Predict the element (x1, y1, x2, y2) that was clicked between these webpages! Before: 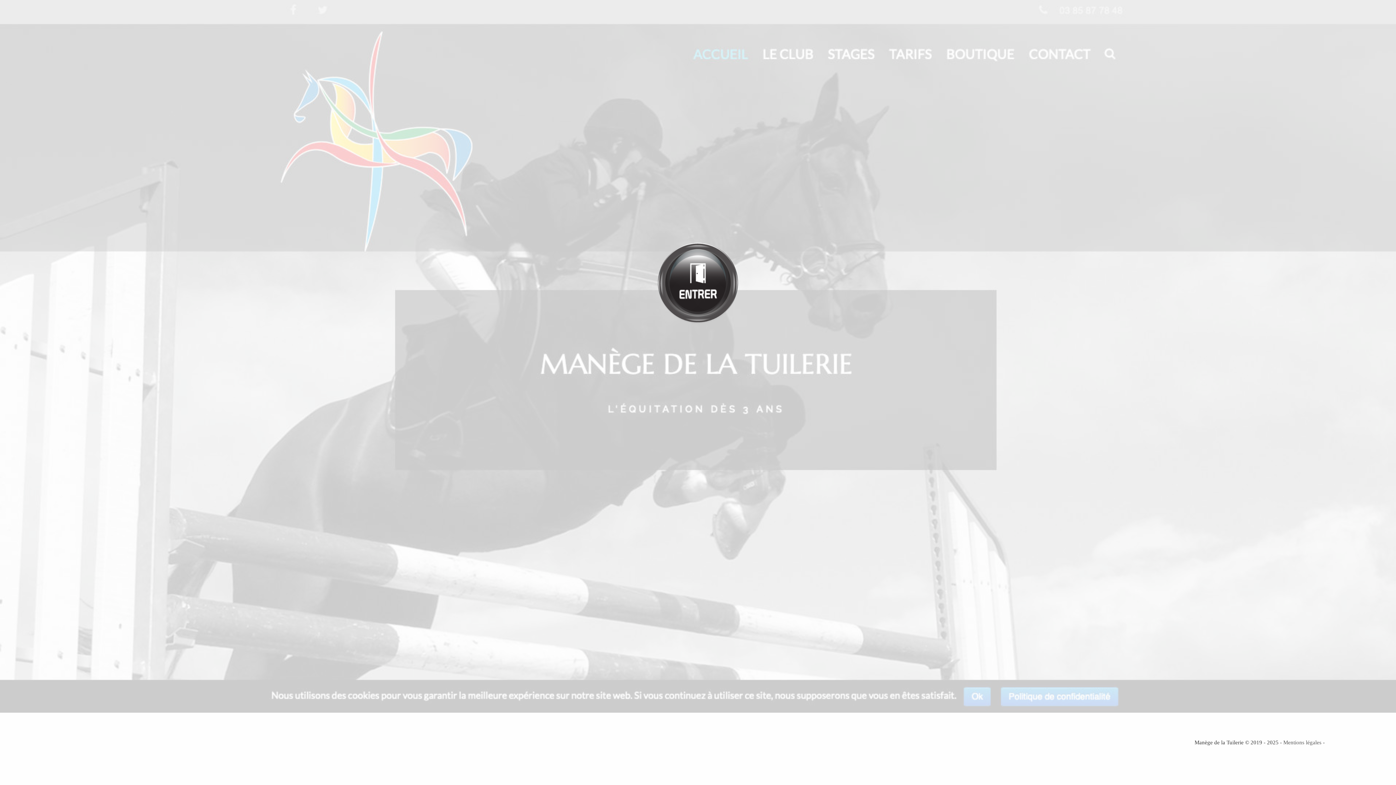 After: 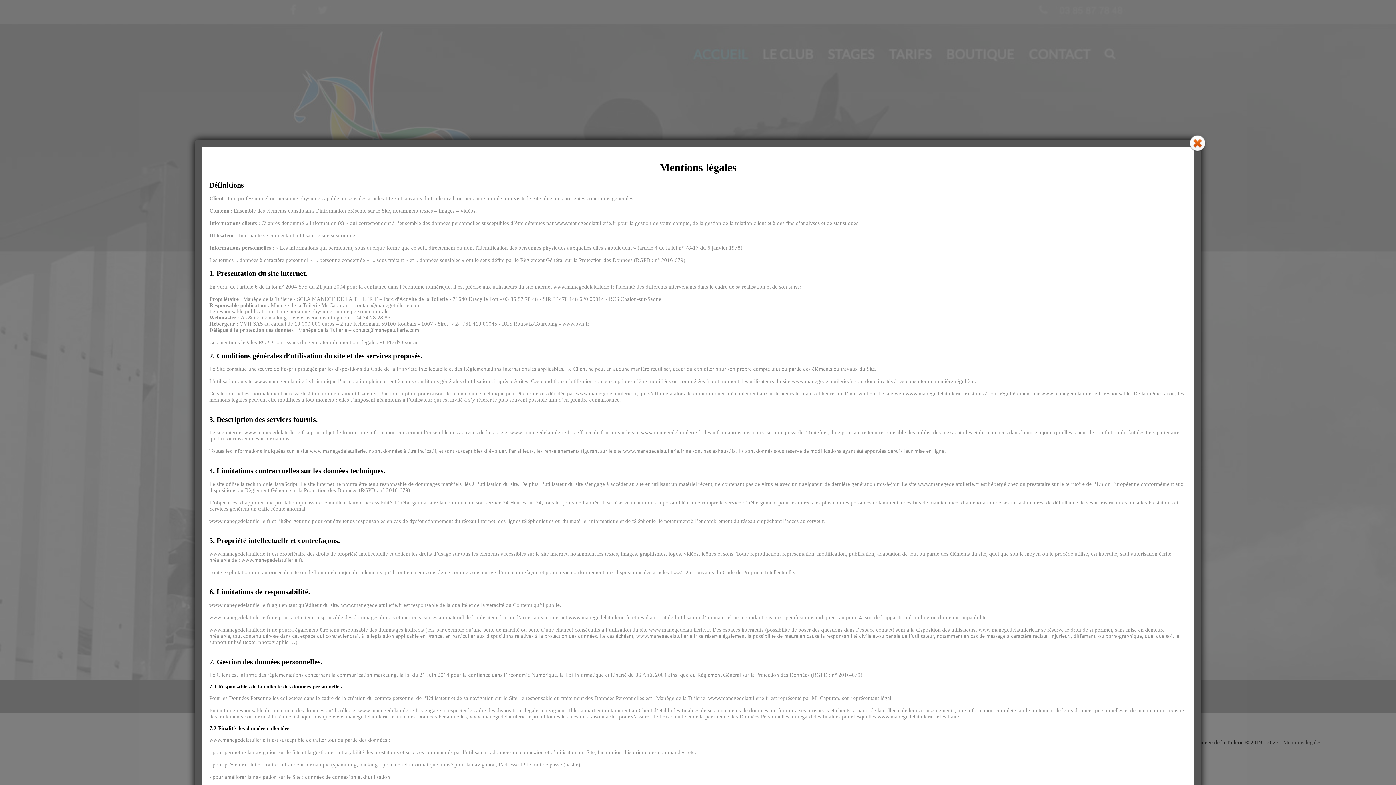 Action: label: Mentions légales bbox: (1283, 740, 1321, 745)